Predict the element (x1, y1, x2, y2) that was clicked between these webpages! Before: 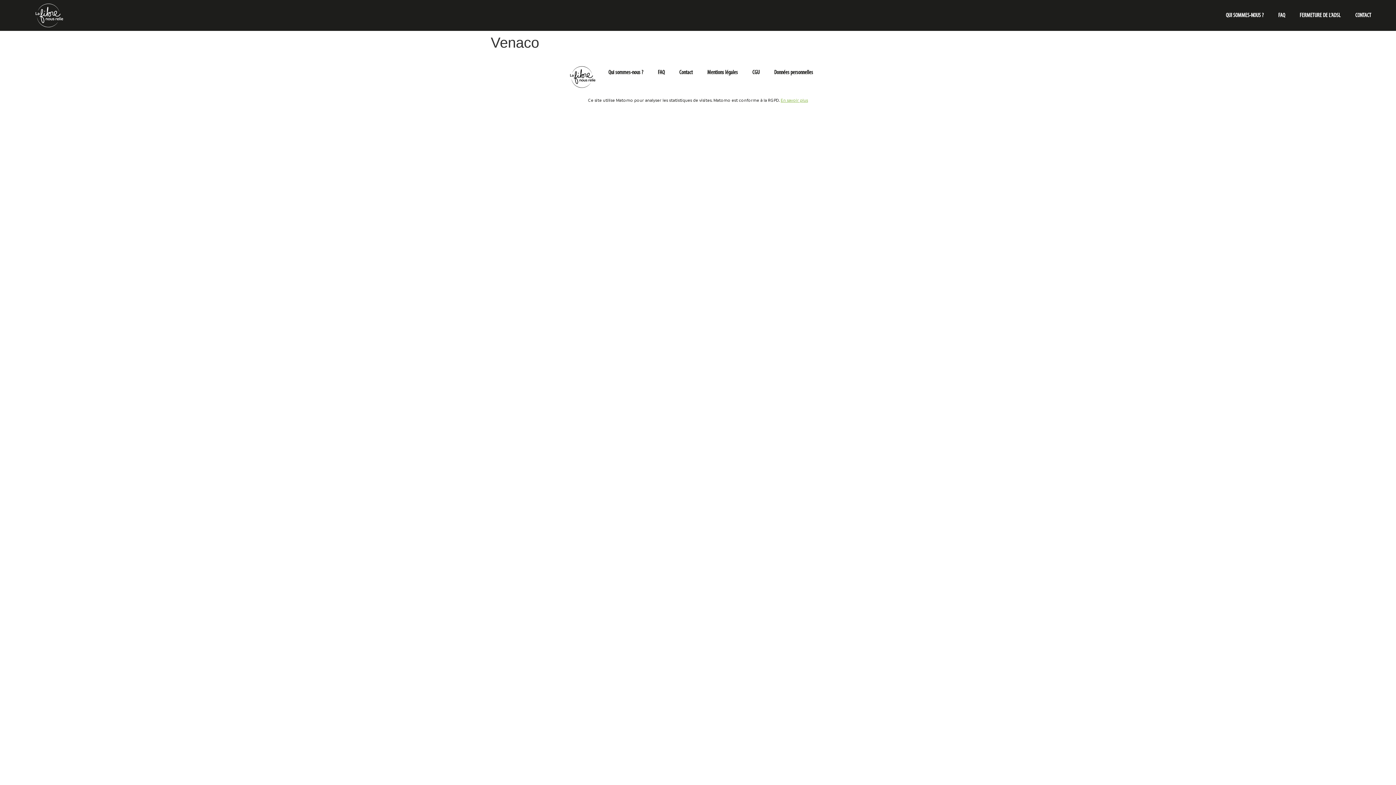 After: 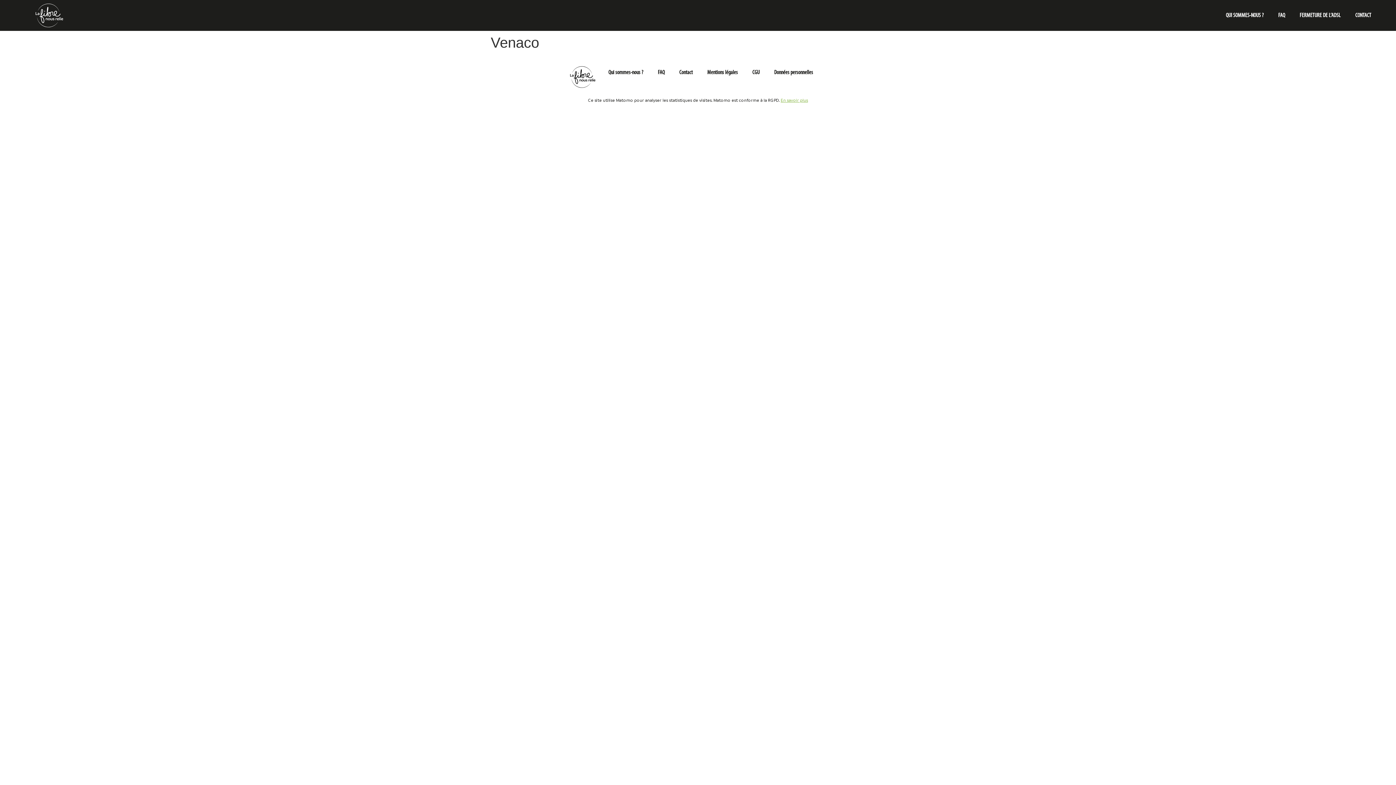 Action: bbox: (1292, 7, 1348, 23) label: FERMETURE DE L’ADSL